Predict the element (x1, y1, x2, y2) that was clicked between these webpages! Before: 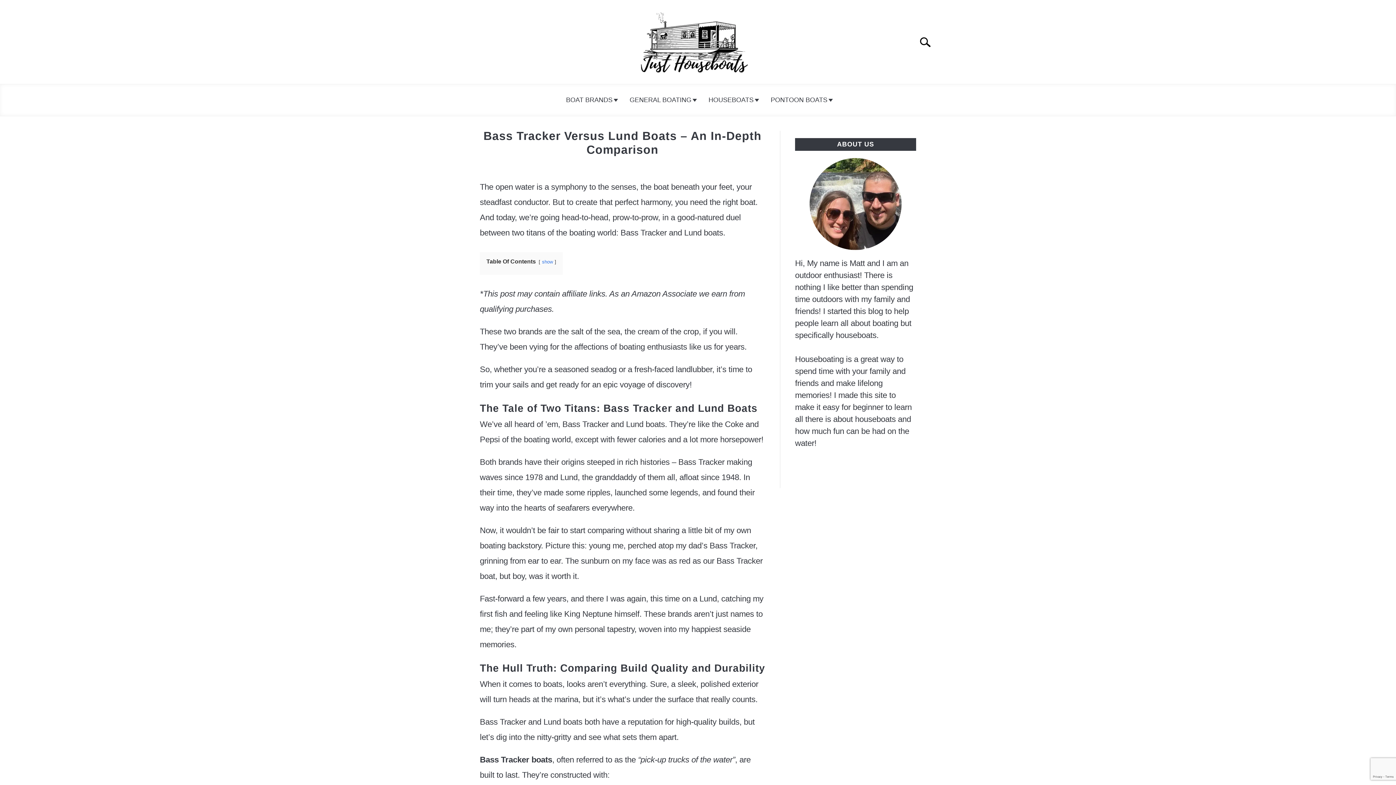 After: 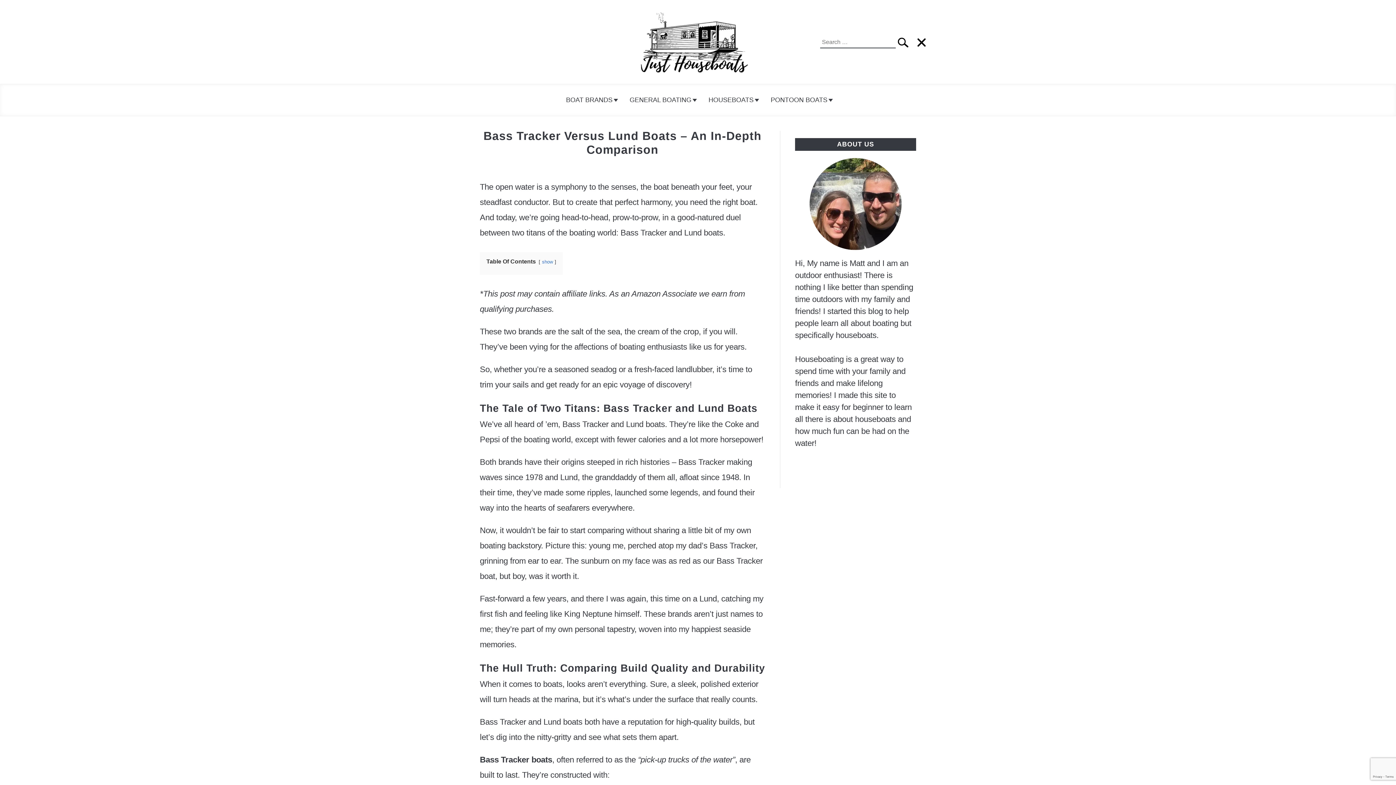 Action: label: Search bbox: (912, 29, 945, 54)